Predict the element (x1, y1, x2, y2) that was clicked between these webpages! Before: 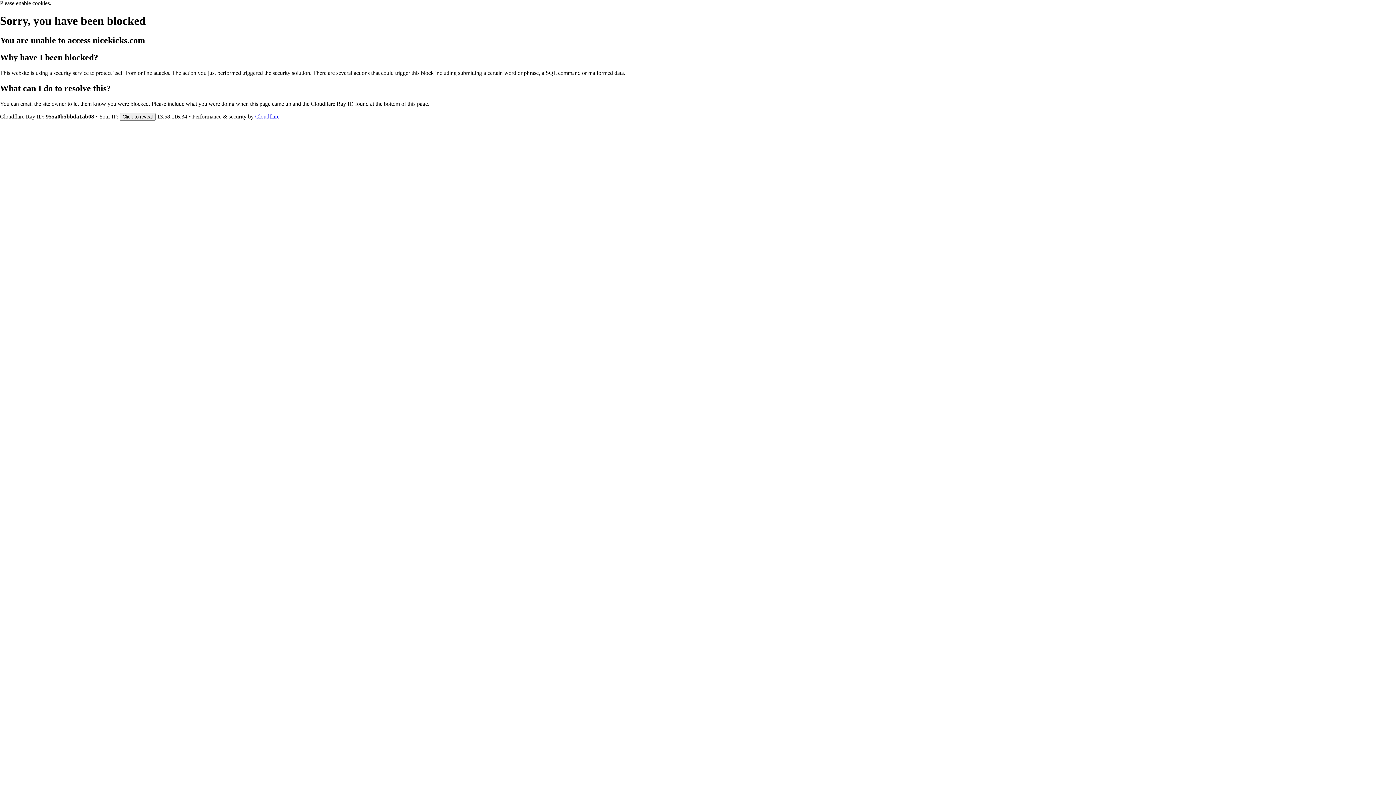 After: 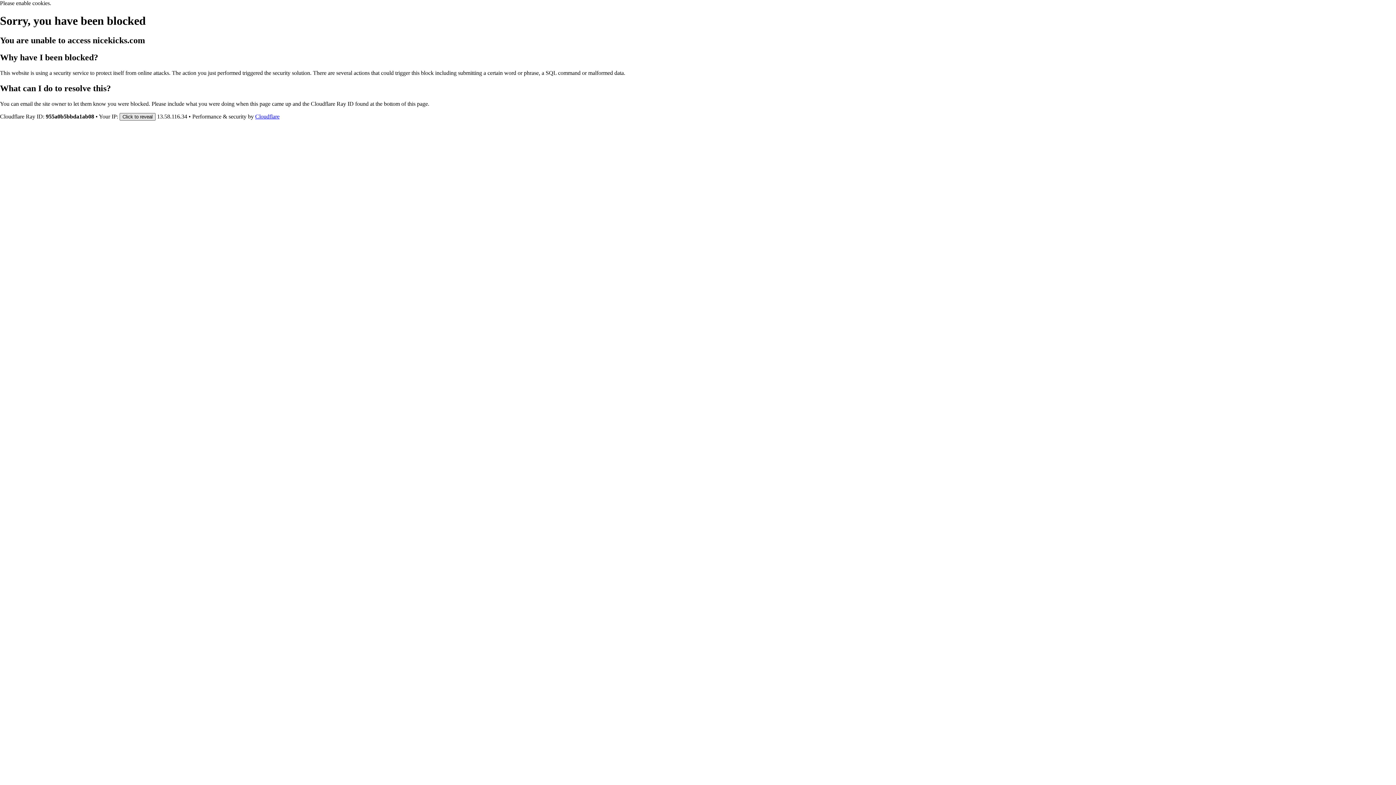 Action: bbox: (119, 112, 155, 120) label: Click to reveal